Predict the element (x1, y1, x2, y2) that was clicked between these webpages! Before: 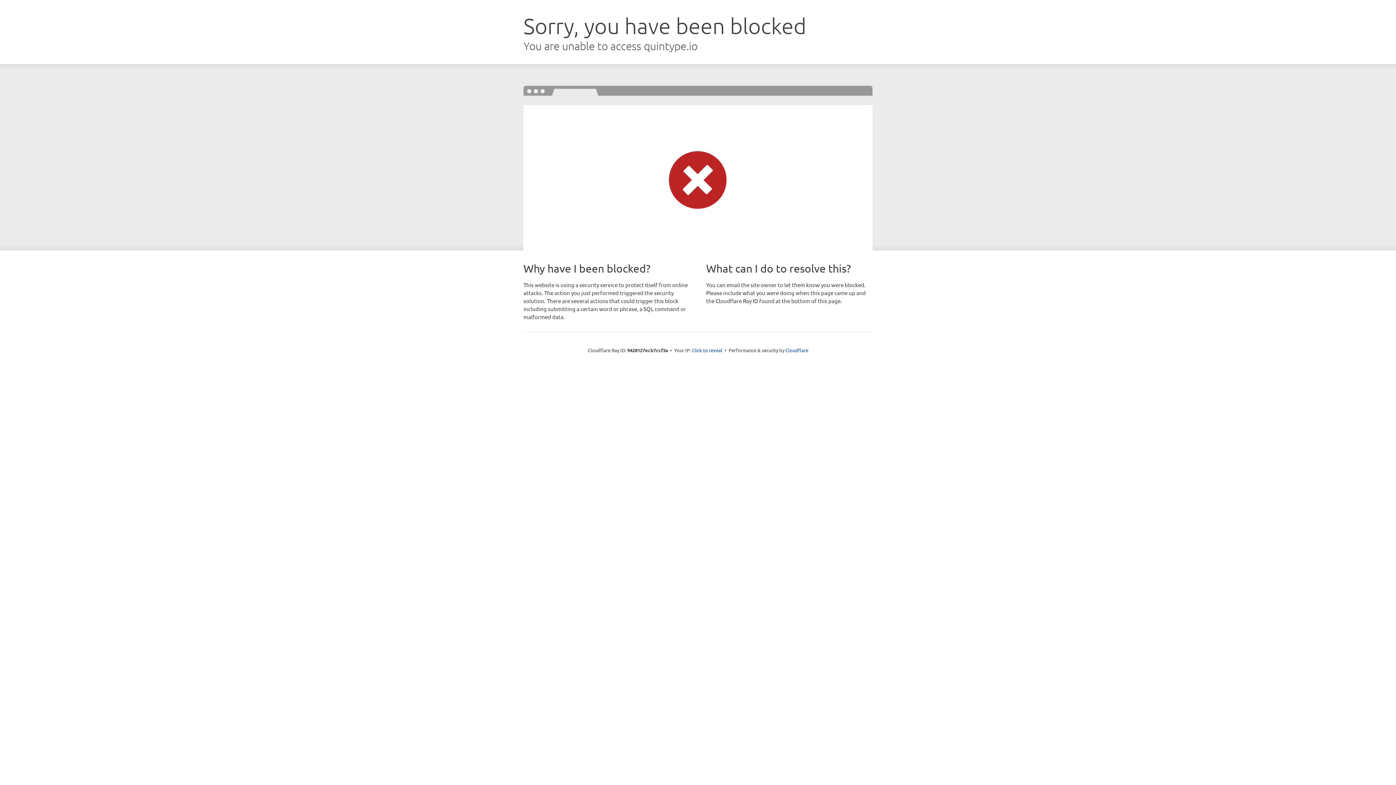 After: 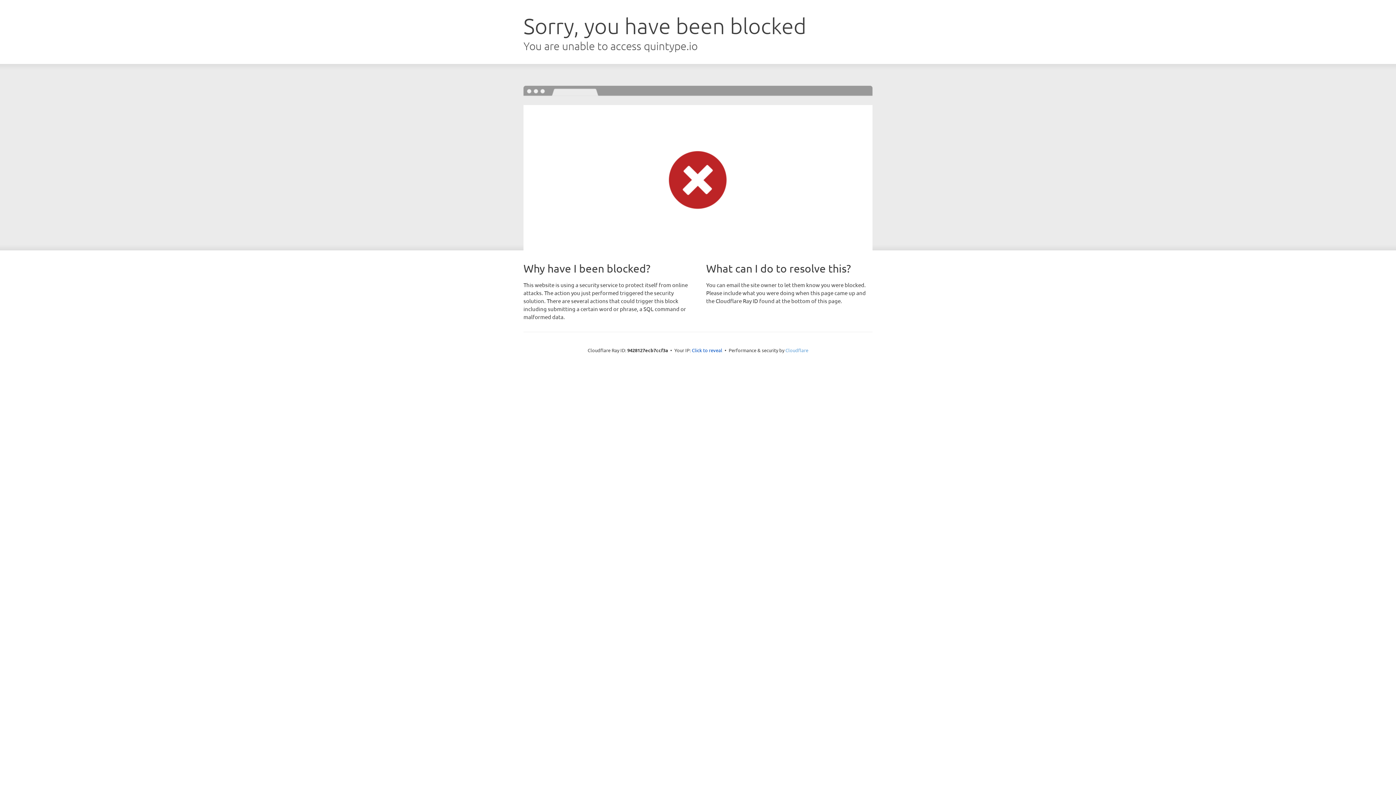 Action: label: Cloudflare bbox: (785, 347, 808, 353)